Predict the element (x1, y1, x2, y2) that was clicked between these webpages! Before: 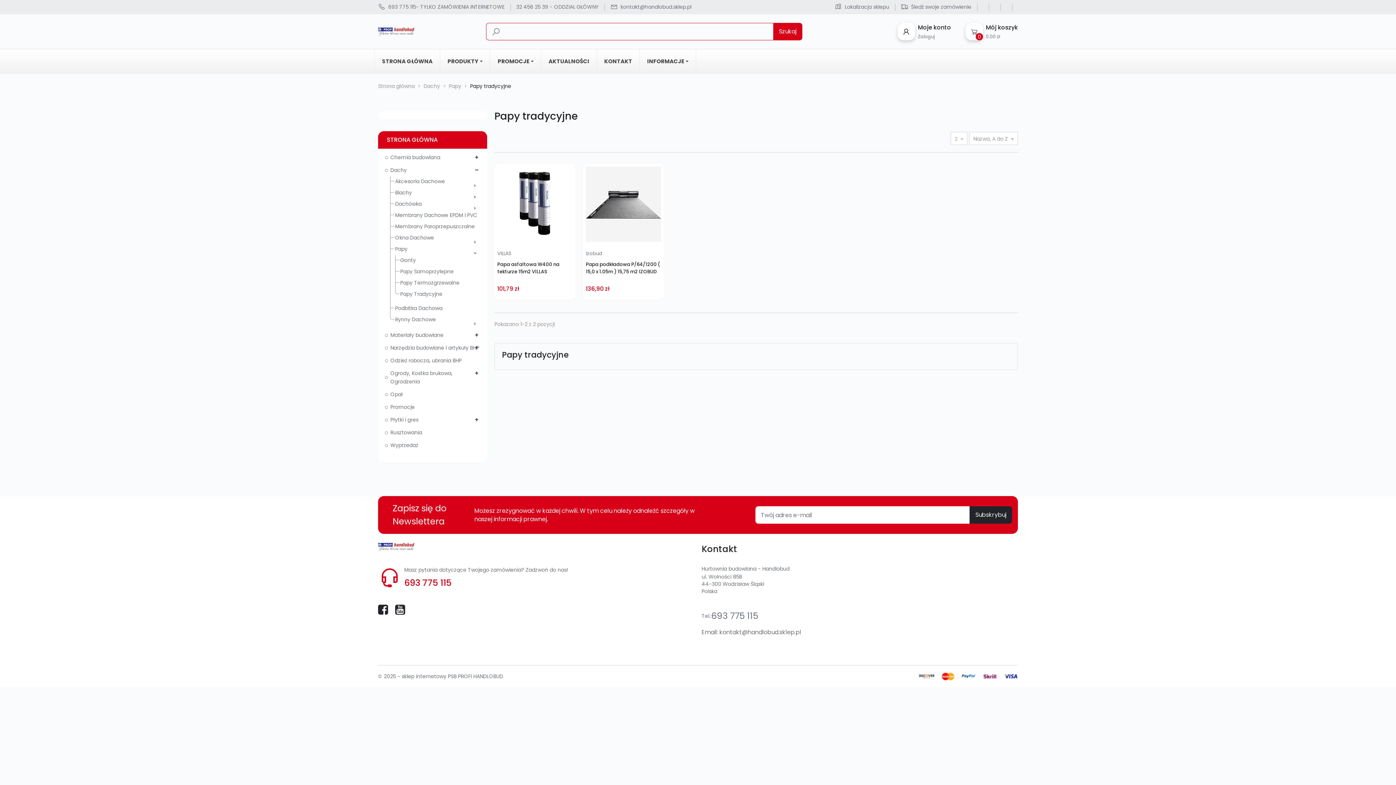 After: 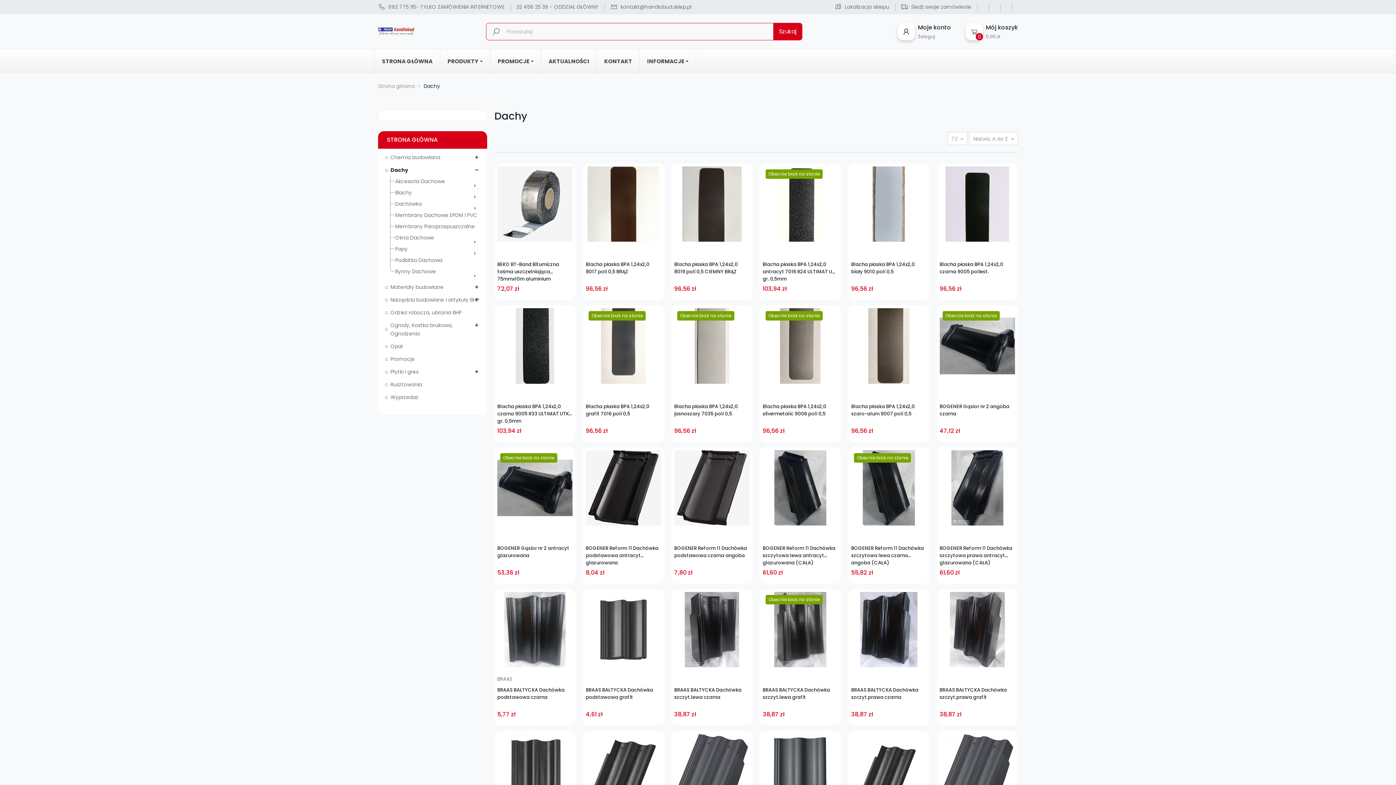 Action: label: Dachy bbox: (385, 166, 480, 174)